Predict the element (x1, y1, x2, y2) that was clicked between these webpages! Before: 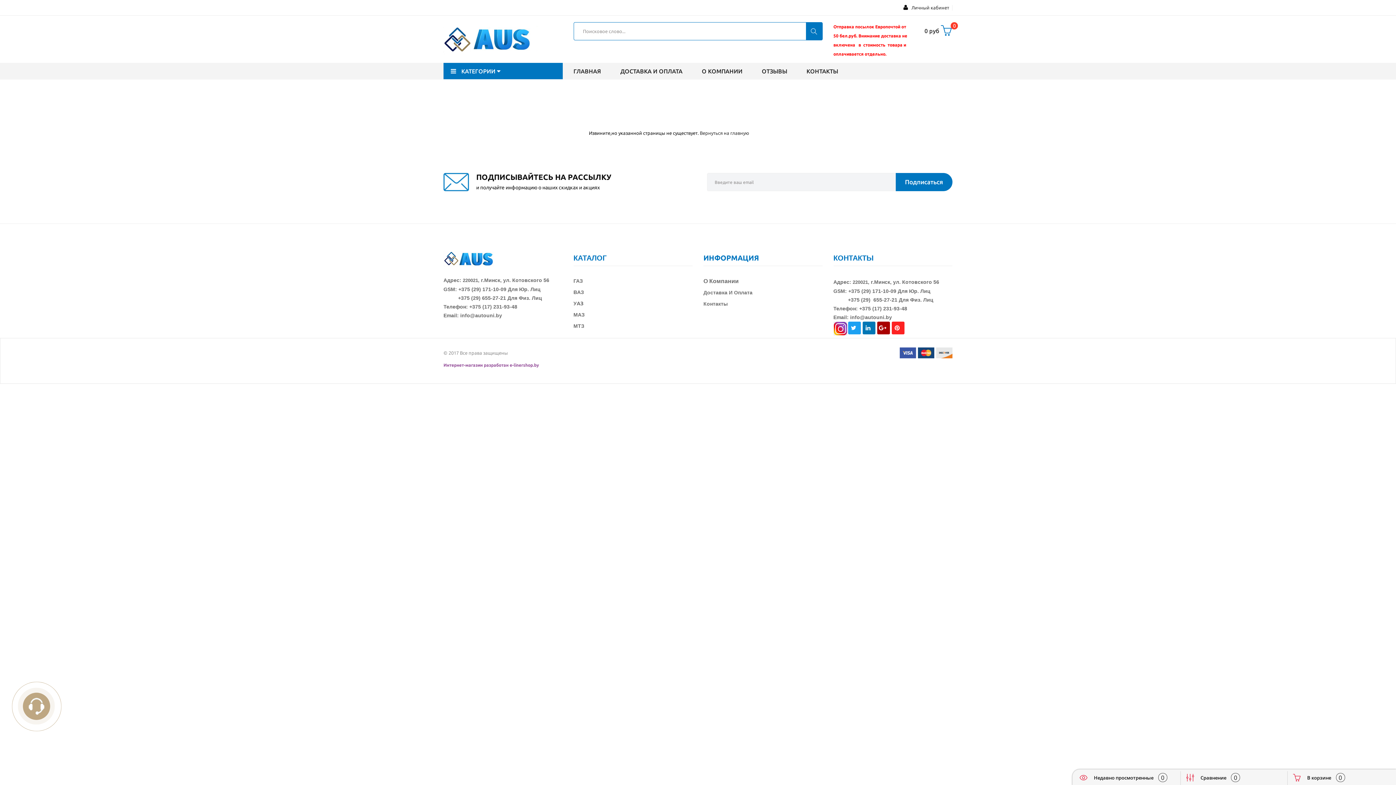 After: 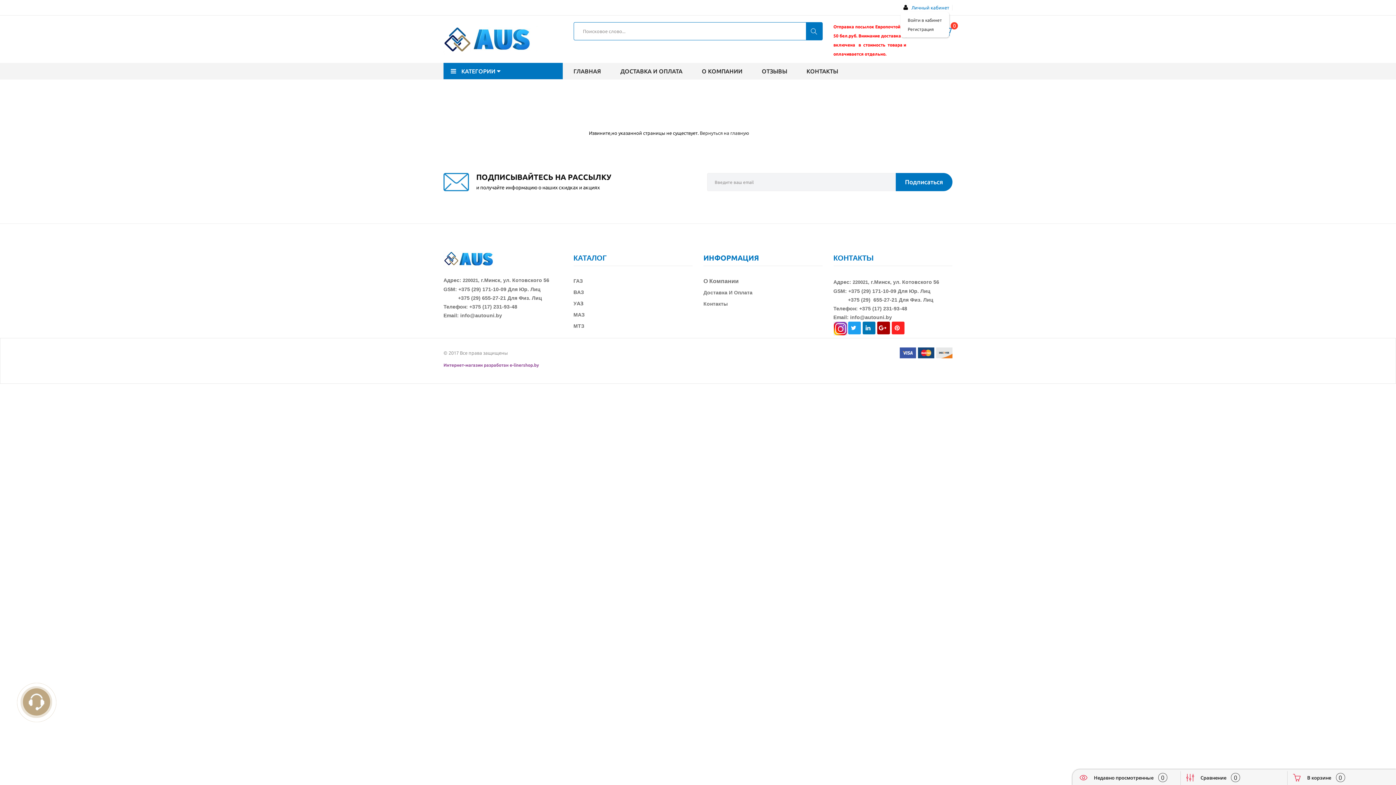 Action: label:    Личный кабинет bbox: (903, 5, 949, 10)